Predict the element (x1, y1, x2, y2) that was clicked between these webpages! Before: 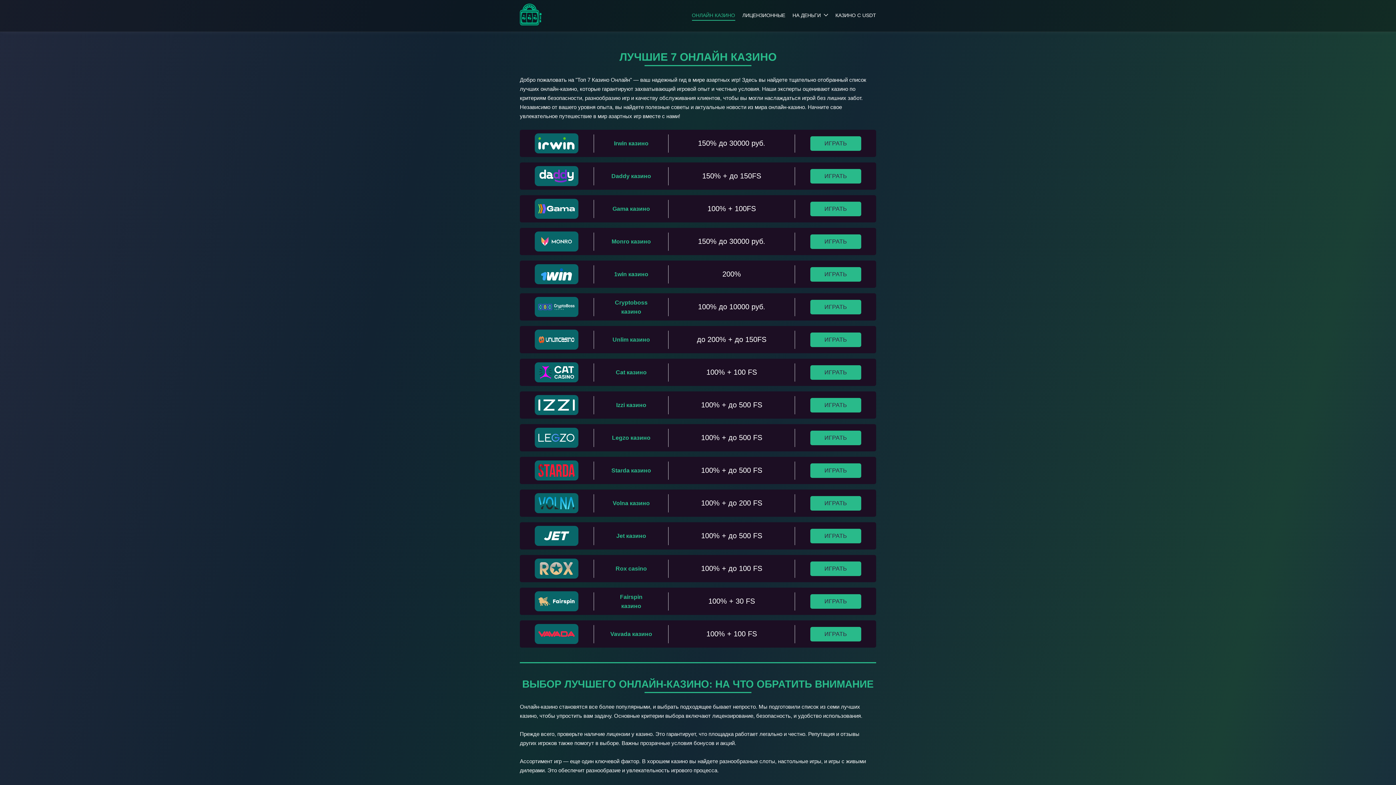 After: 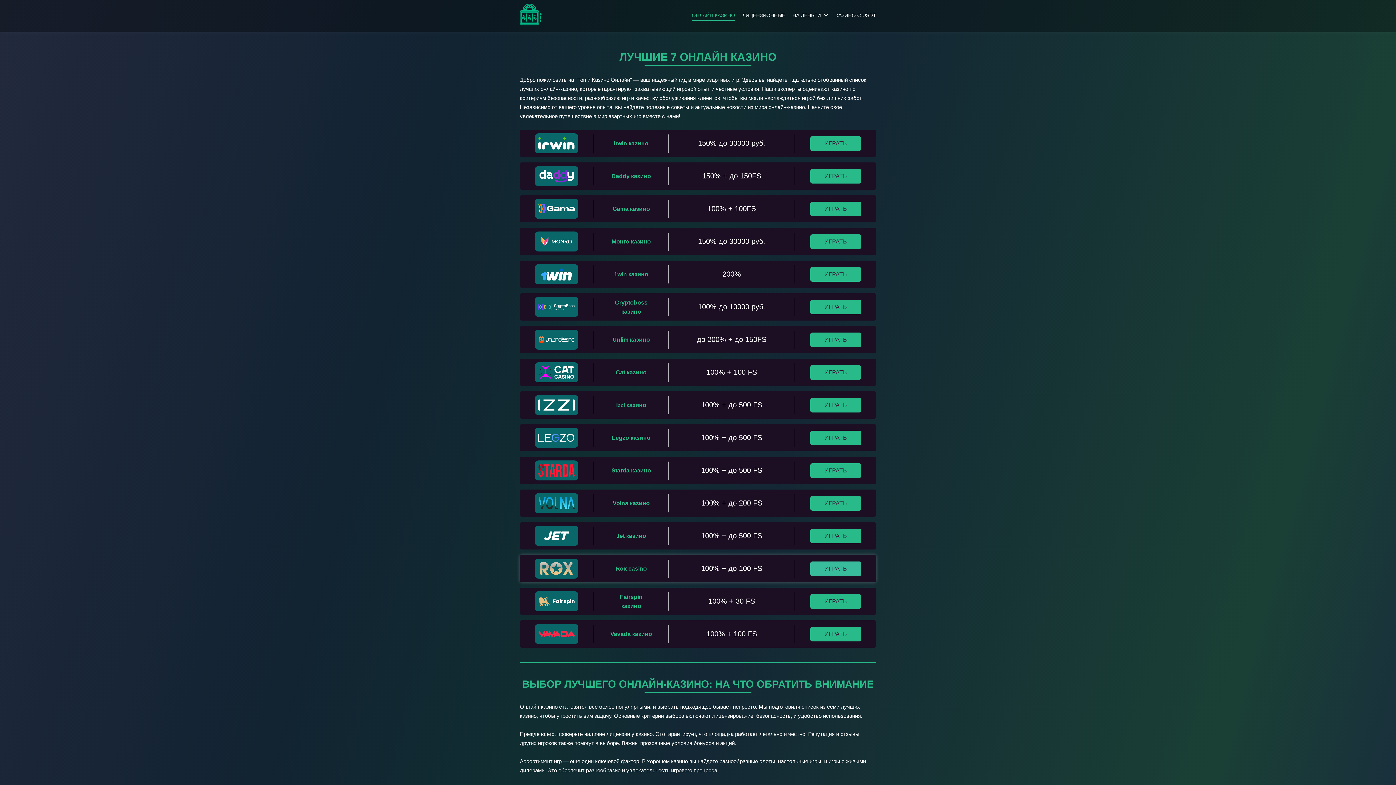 Action: bbox: (810, 561, 861, 576) label: ИГРАТЬ